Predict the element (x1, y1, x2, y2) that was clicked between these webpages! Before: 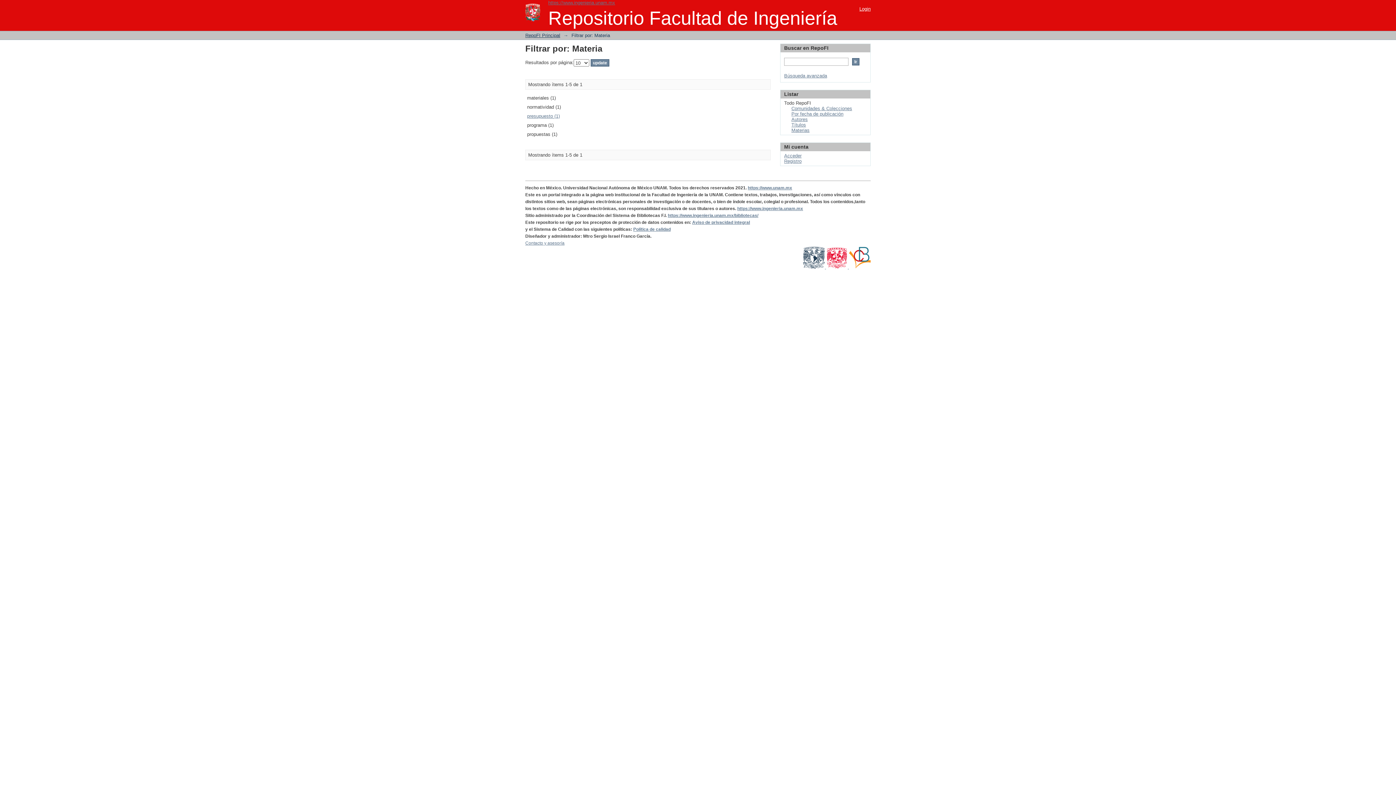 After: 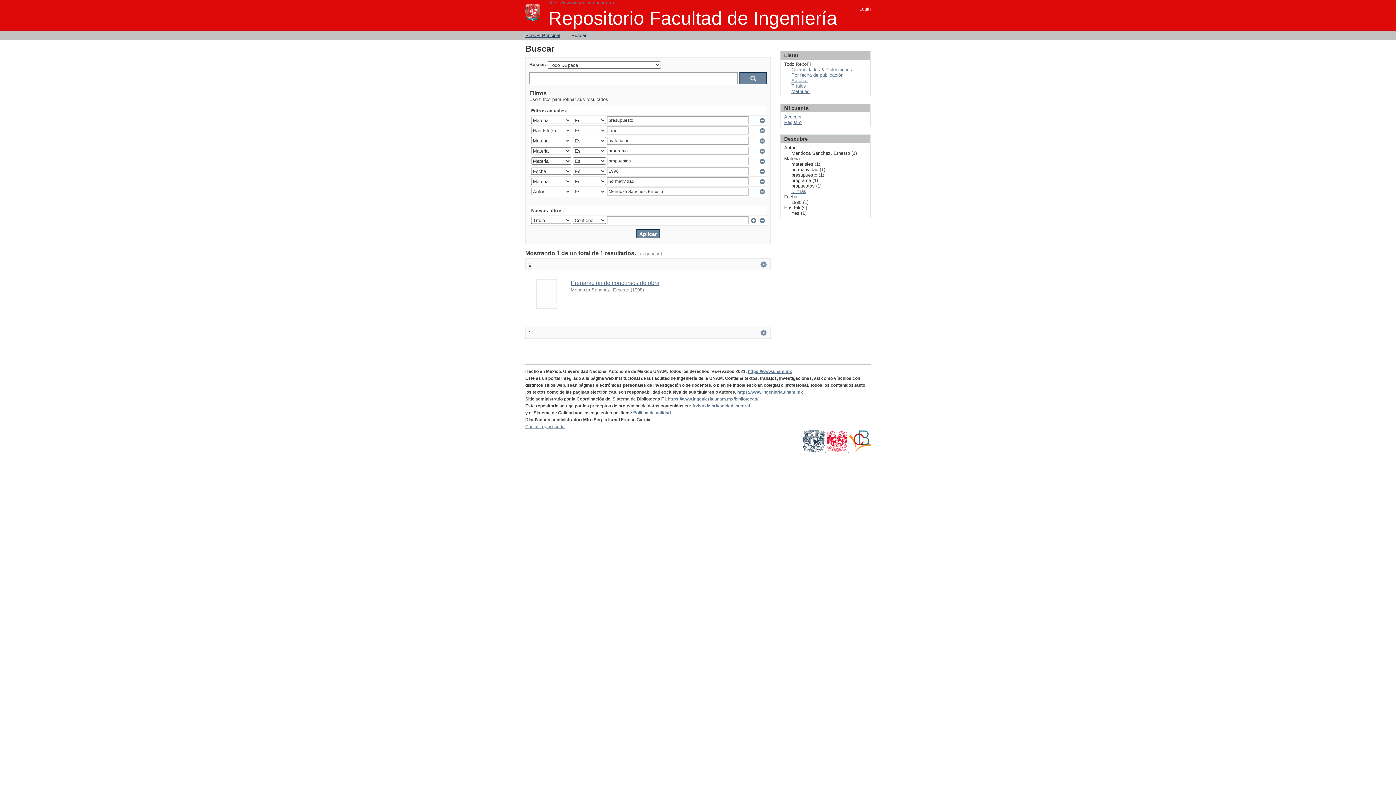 Action: label: presupuesto (1) bbox: (527, 113, 560, 118)